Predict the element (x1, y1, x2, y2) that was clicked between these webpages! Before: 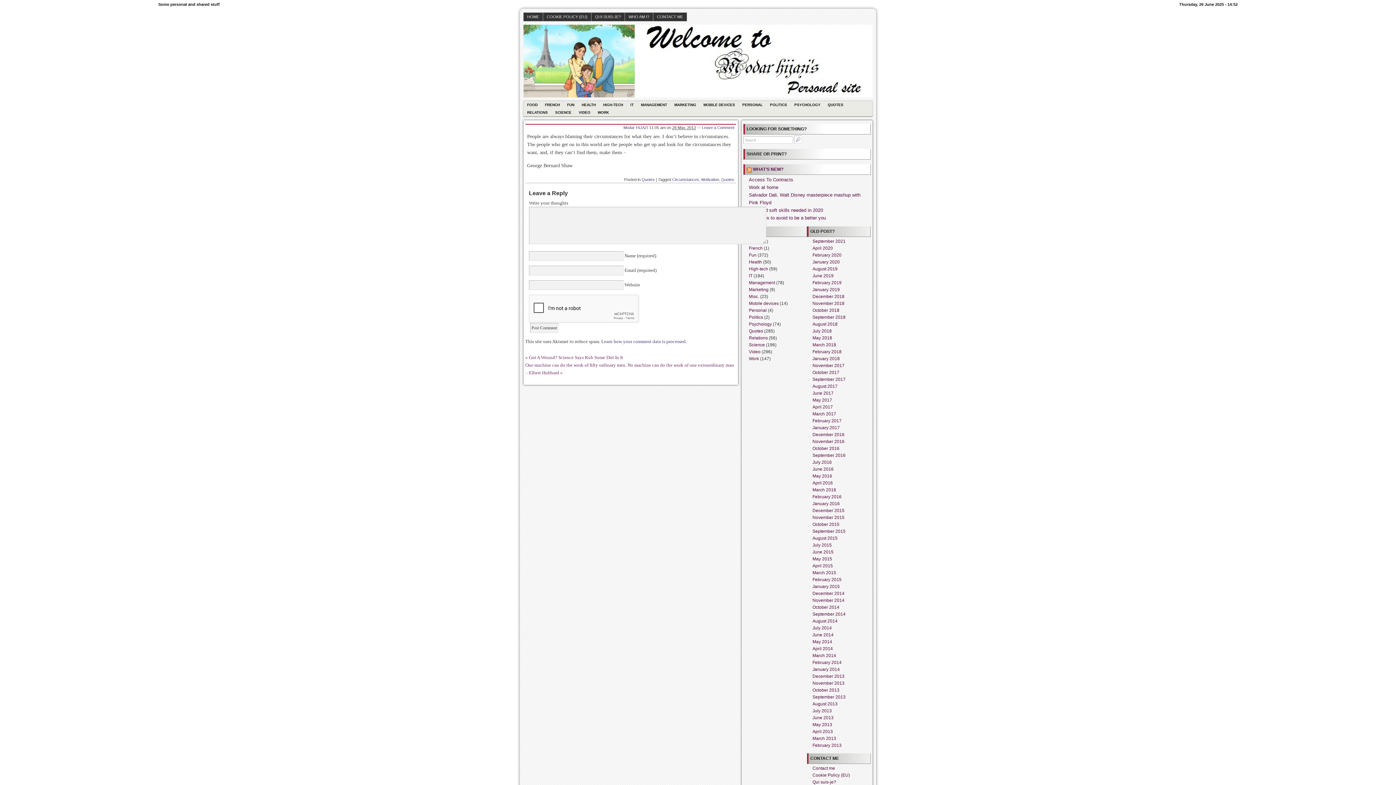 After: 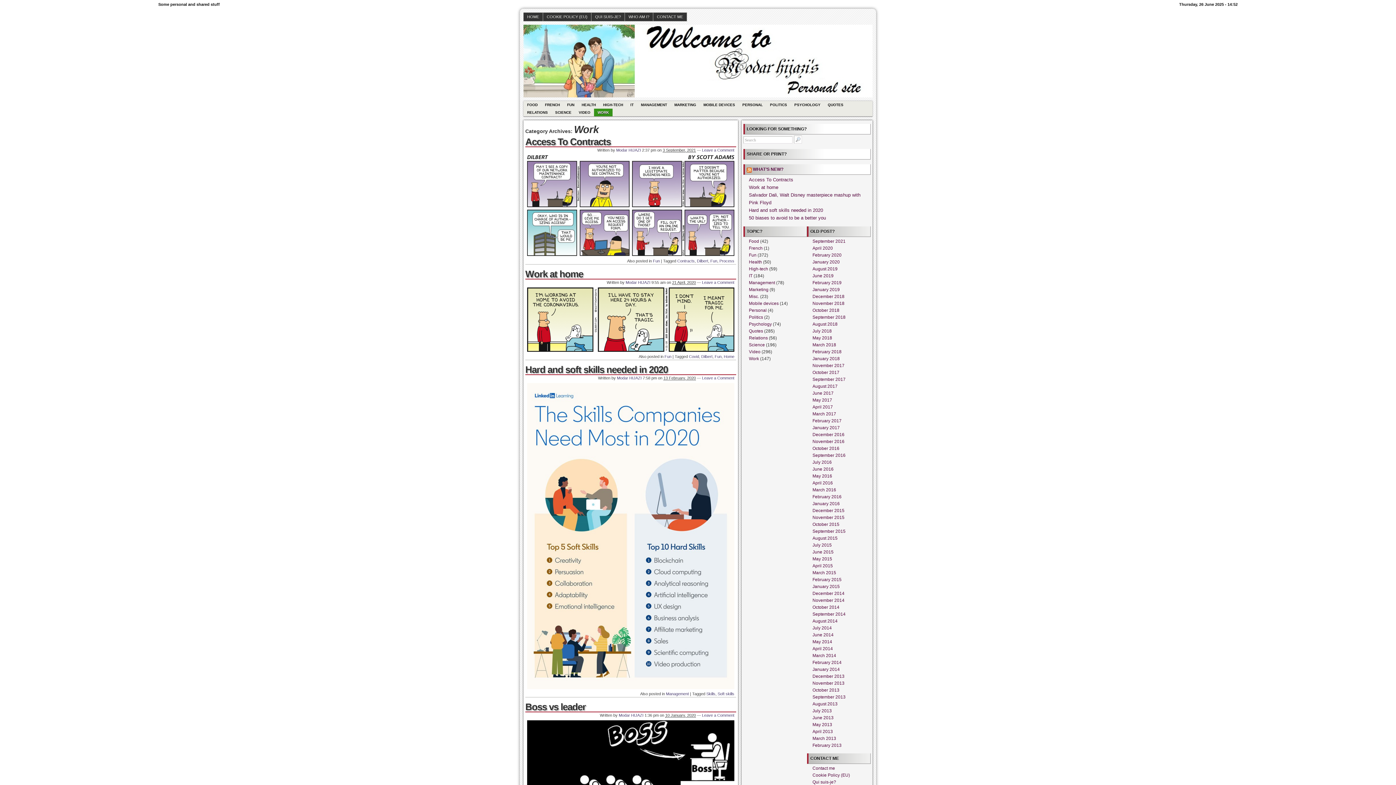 Action: label: Work bbox: (749, 356, 759, 361)